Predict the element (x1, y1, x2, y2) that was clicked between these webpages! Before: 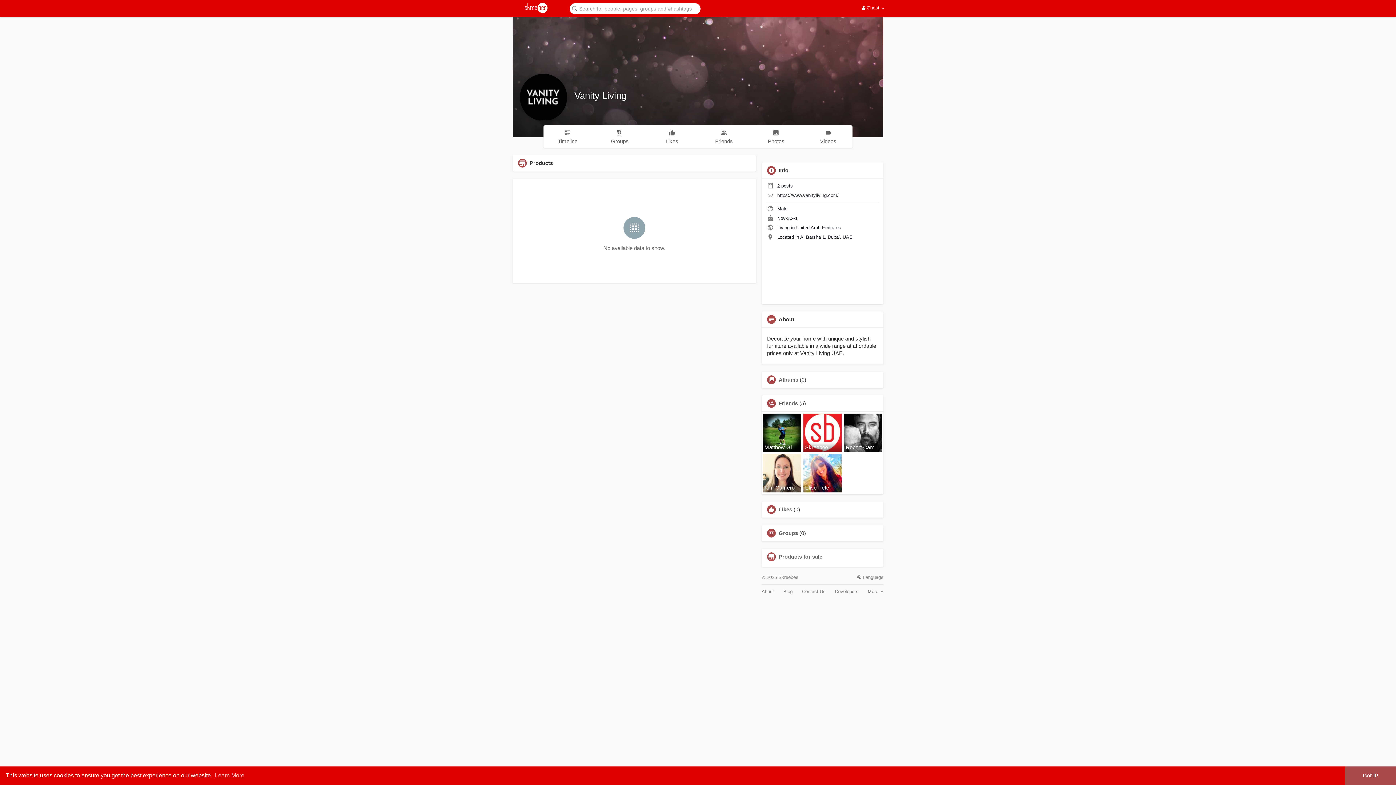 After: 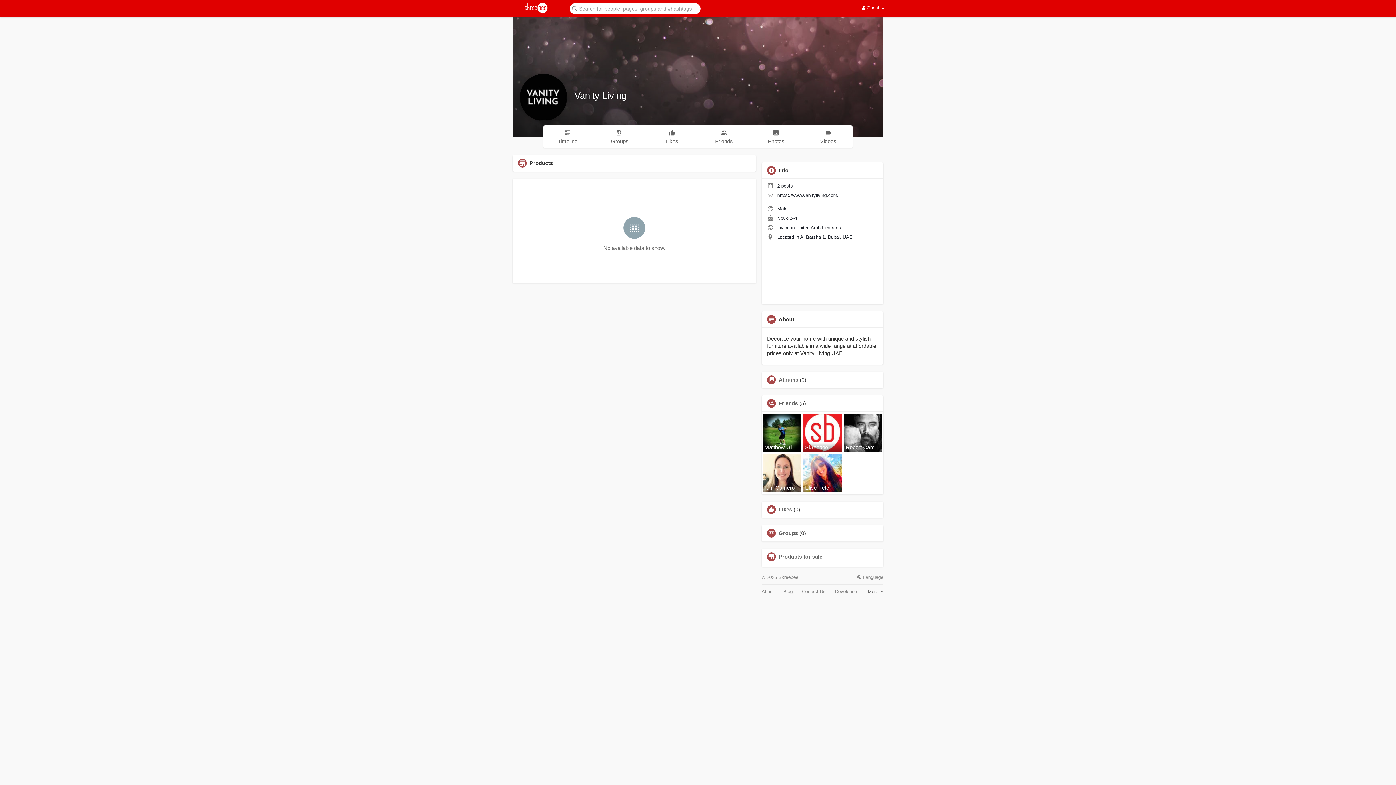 Action: label: dismiss cookie message bbox: (1345, 766, 1396, 785)